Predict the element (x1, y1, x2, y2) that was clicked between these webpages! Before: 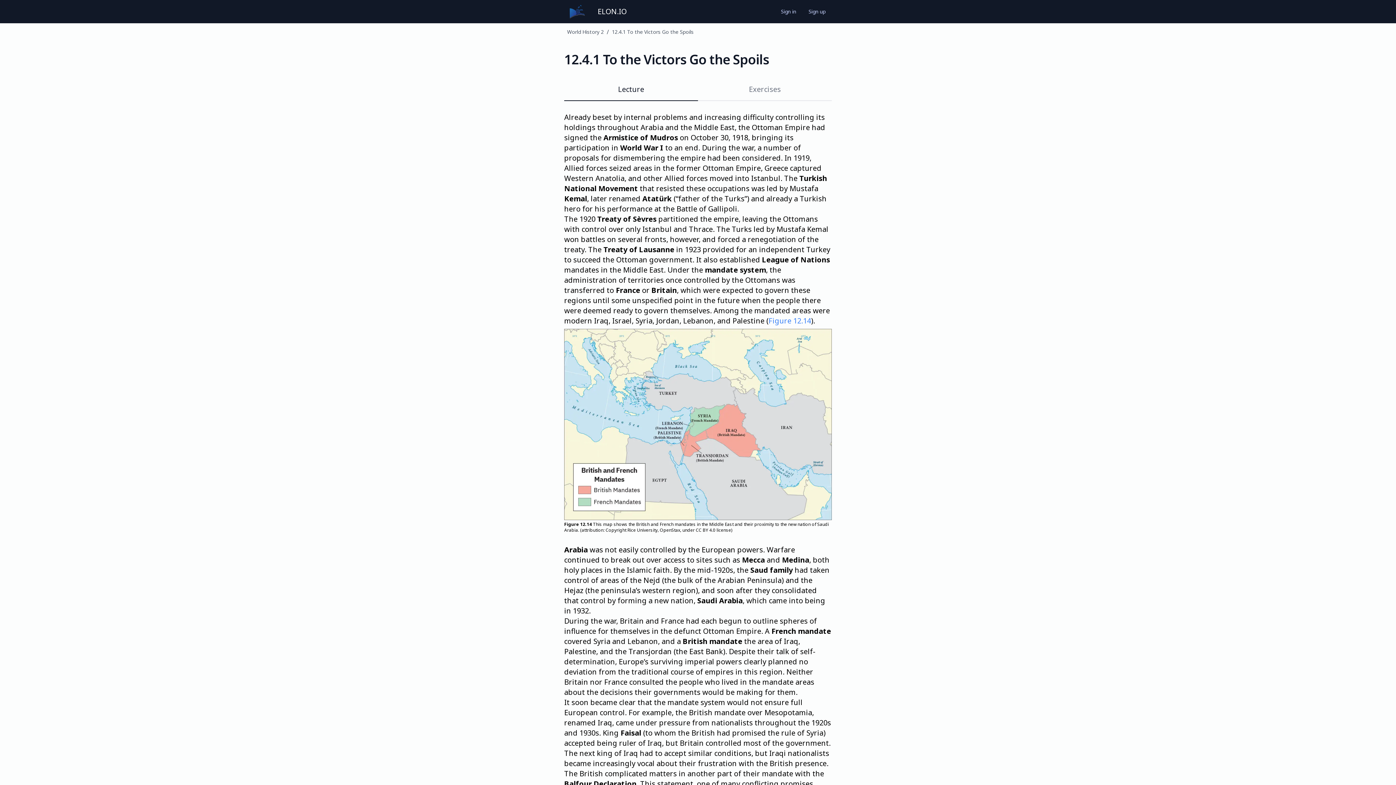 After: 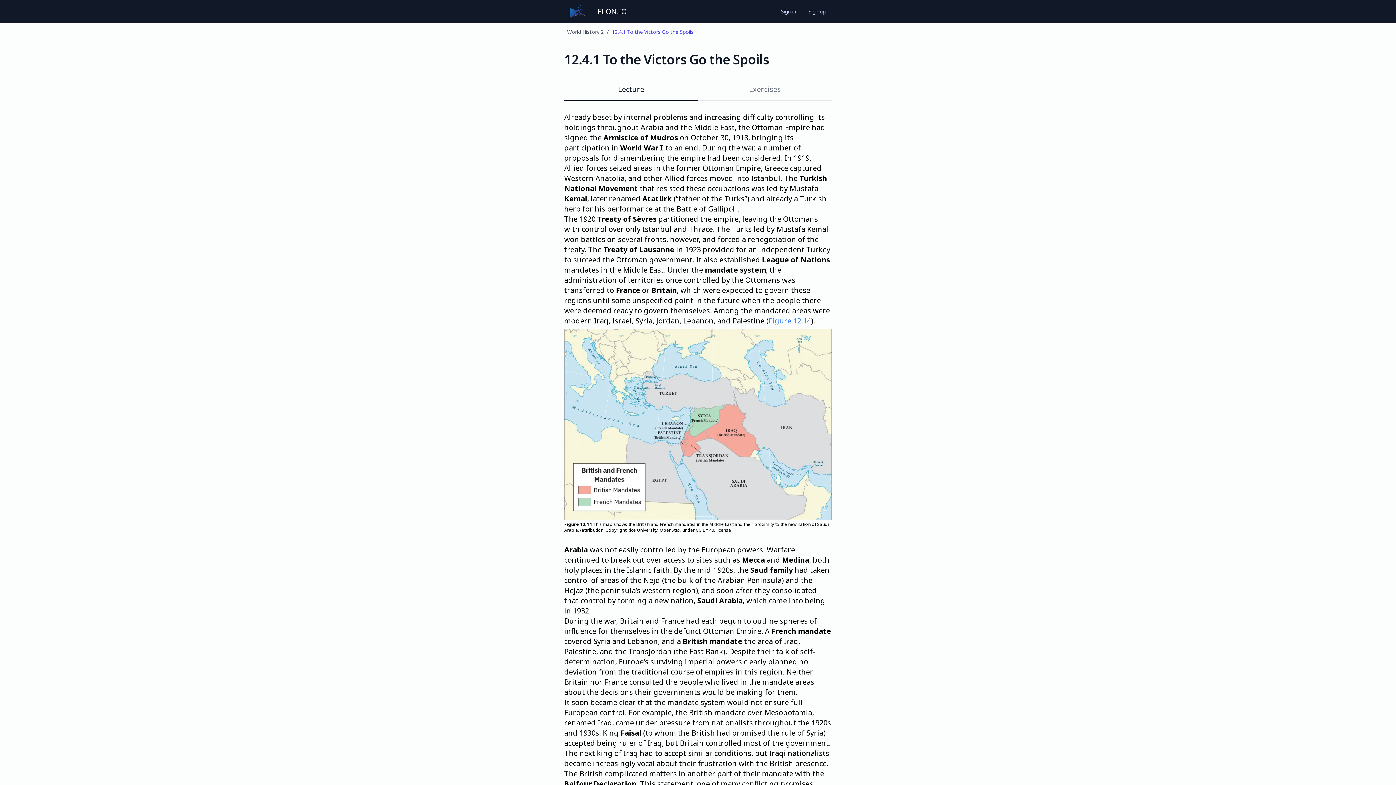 Action: bbox: (612, 28, 693, 35) label: 12.4.1 To the Victors Go the Spoils